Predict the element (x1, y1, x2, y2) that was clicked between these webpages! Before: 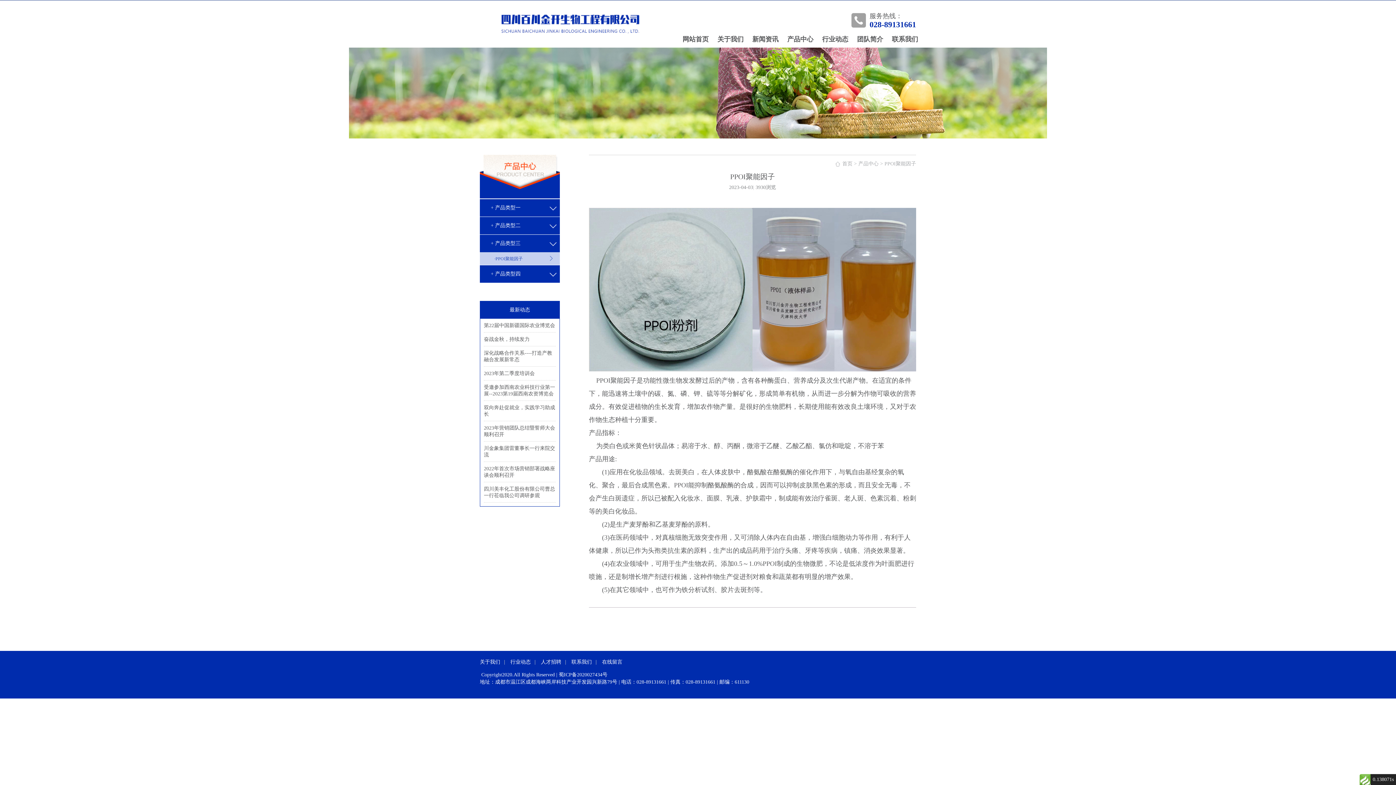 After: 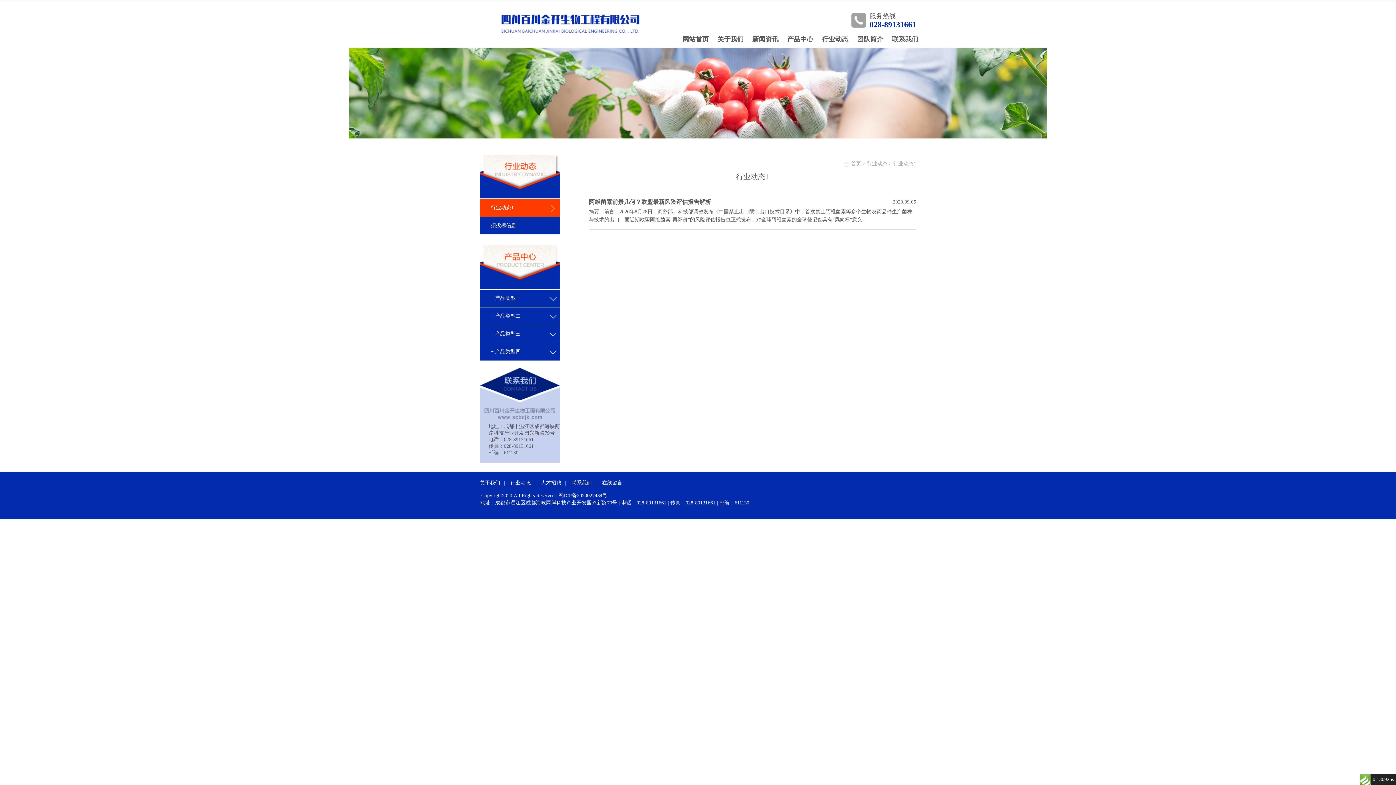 Action: label: 行业动态 bbox: (818, 31, 852, 47)